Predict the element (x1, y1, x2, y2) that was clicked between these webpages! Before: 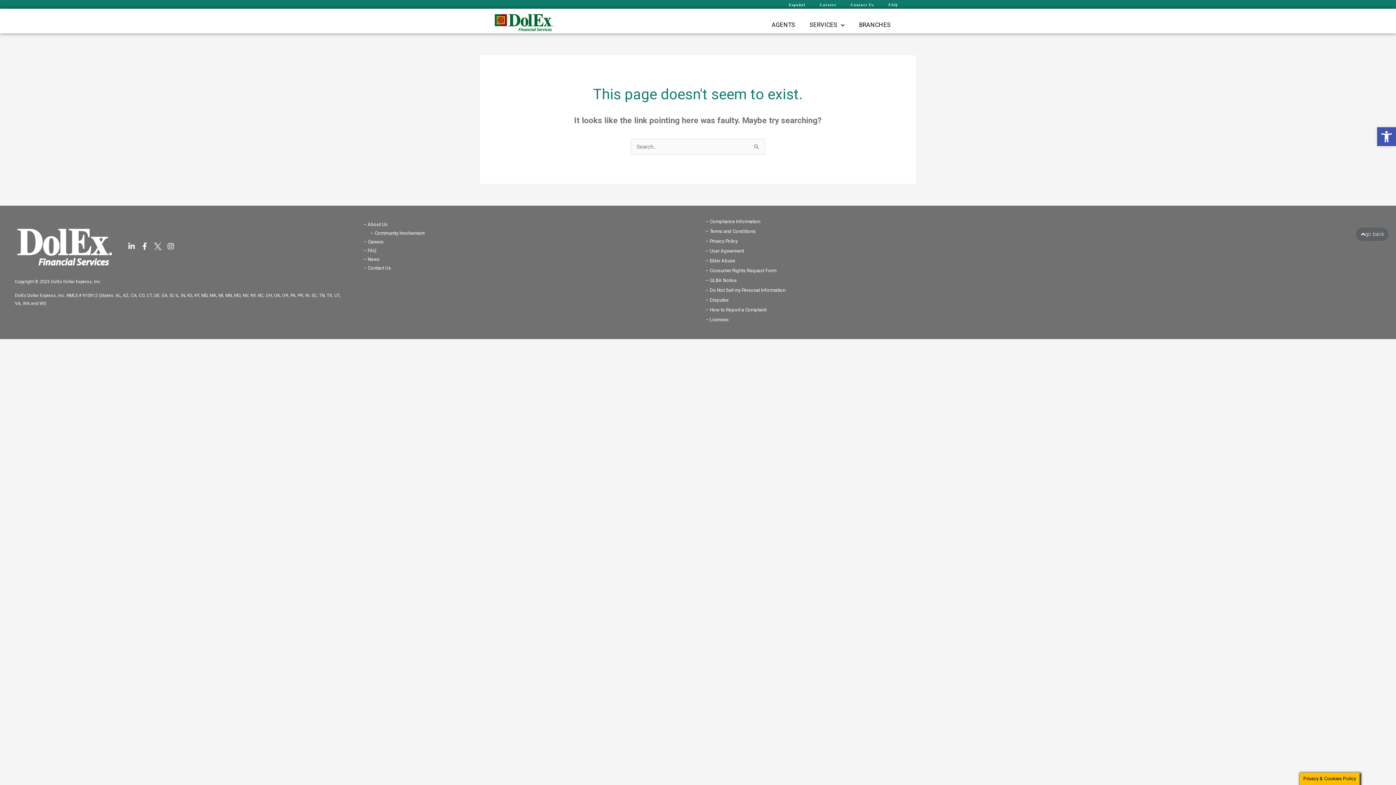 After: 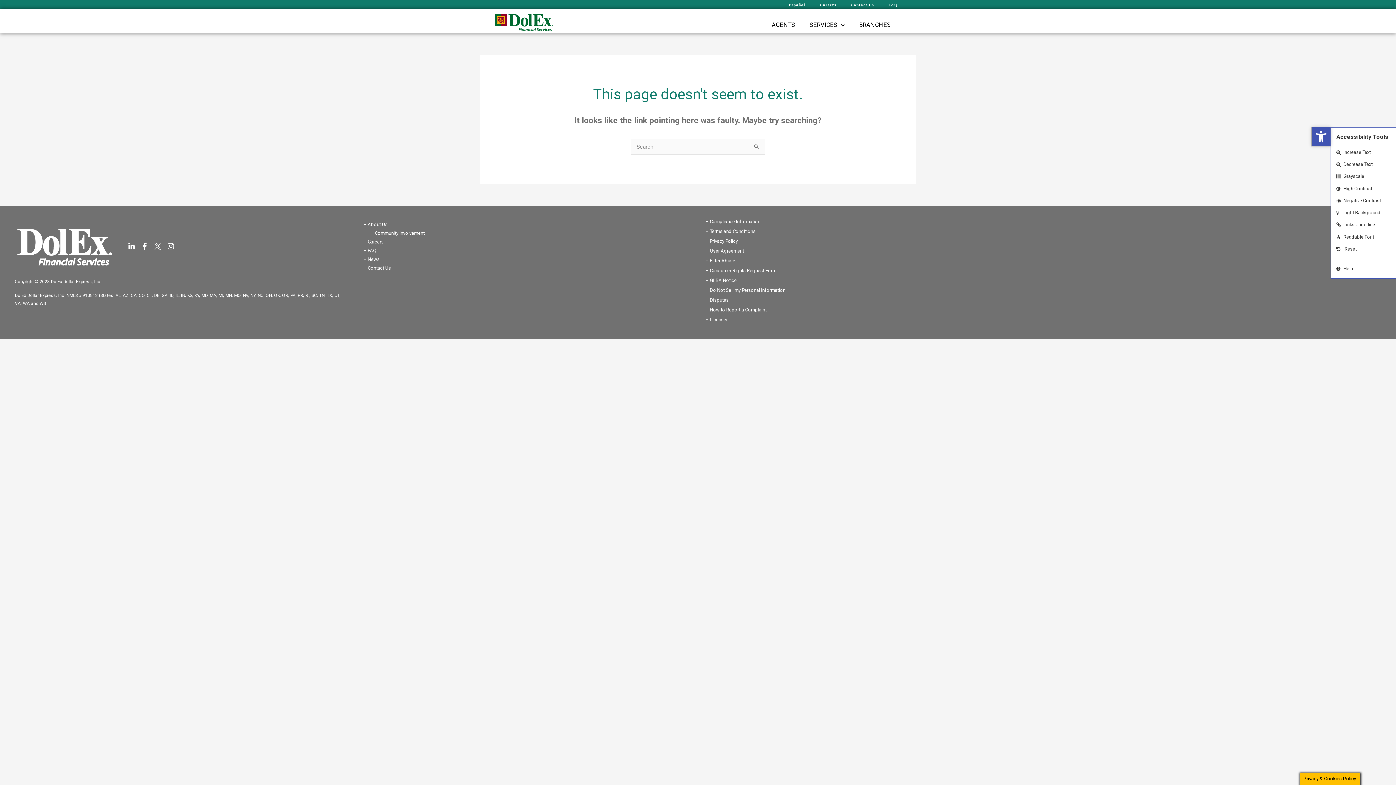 Action: label: Open toolbar bbox: (1377, 127, 1396, 146)